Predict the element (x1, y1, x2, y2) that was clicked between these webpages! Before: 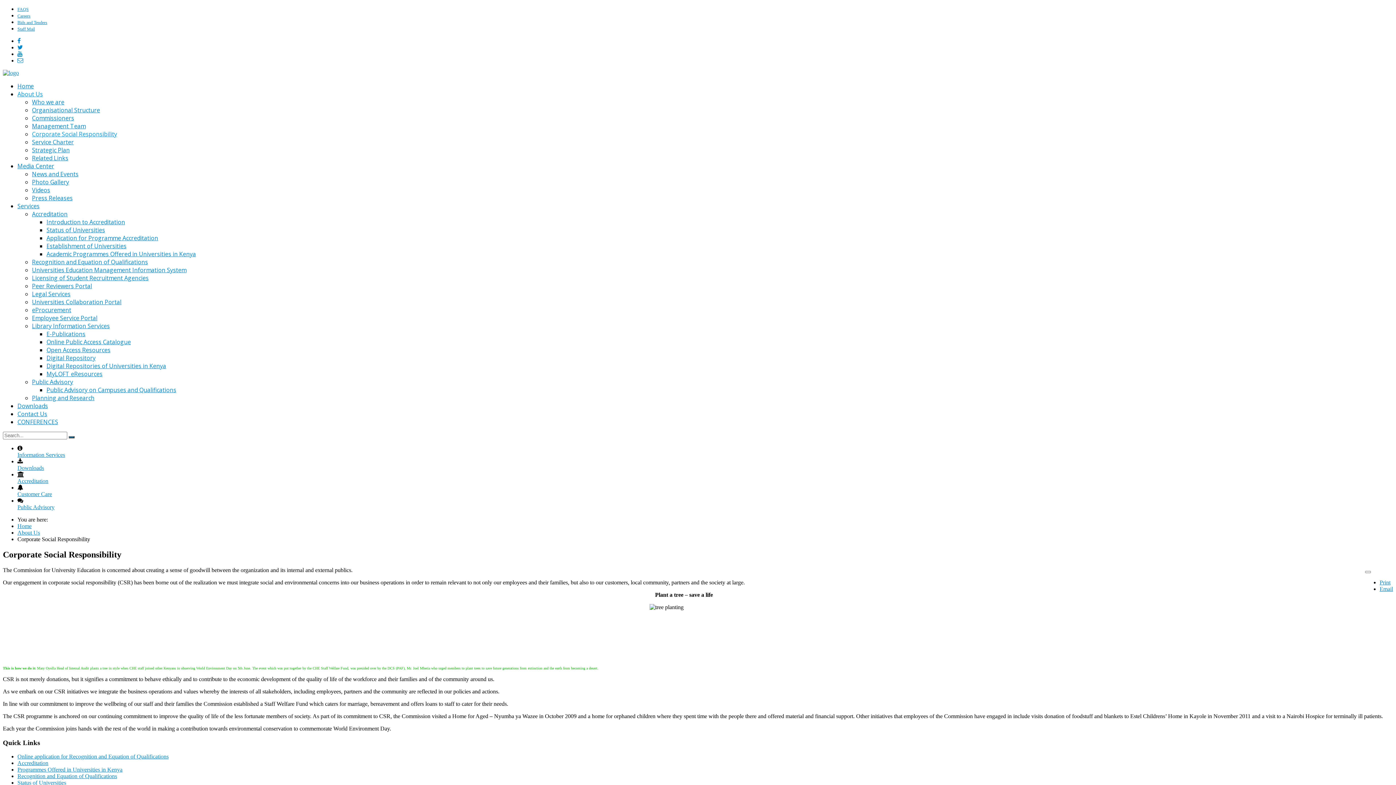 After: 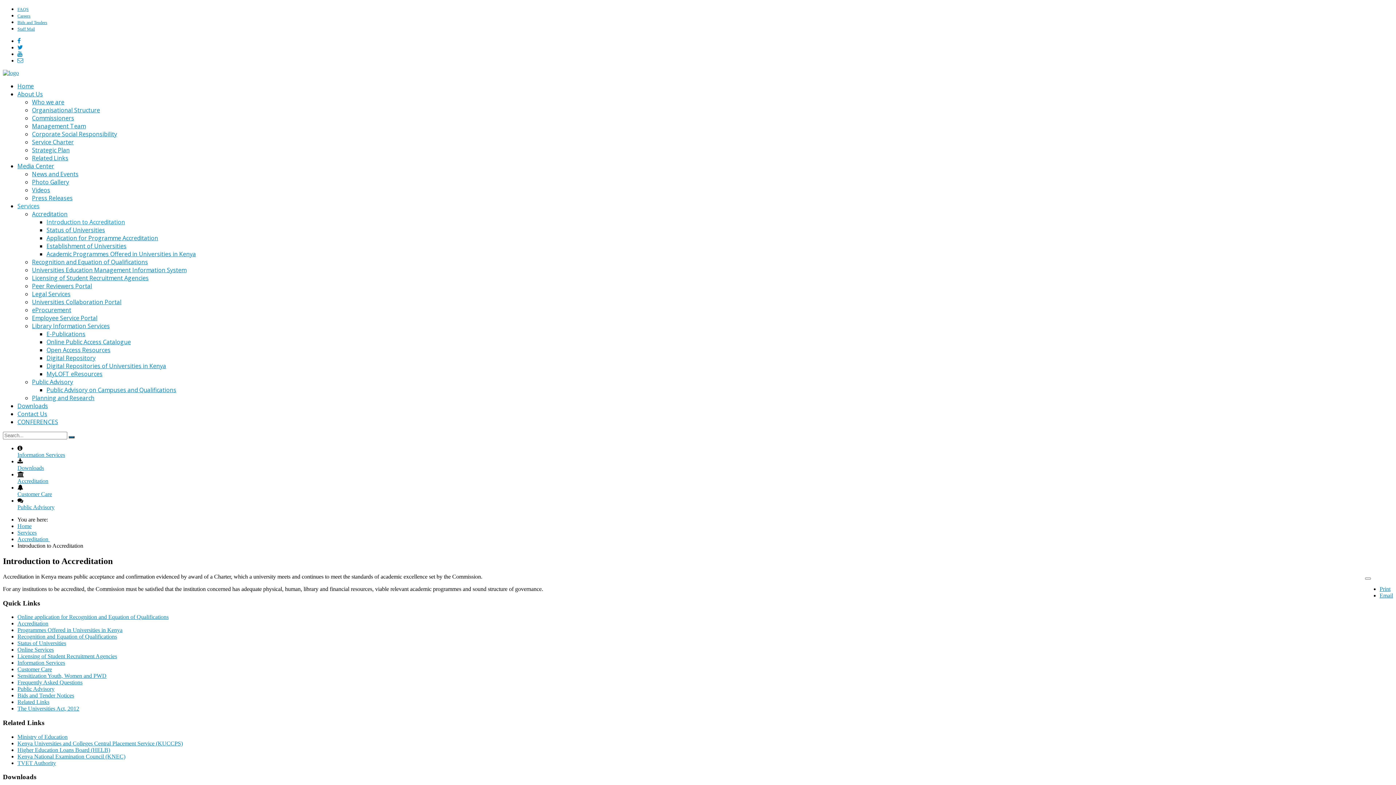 Action: bbox: (46, 218, 125, 226) label: Introduction to Accreditation